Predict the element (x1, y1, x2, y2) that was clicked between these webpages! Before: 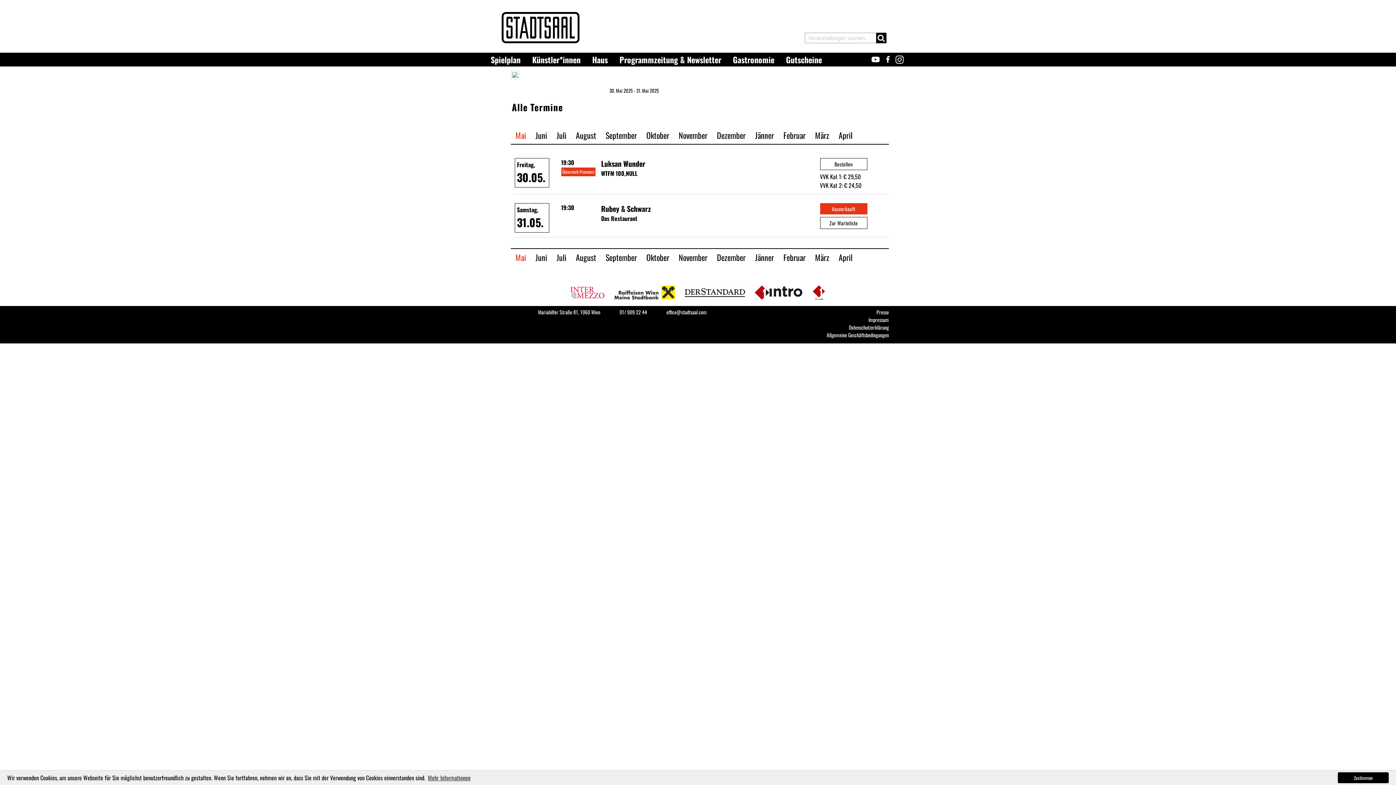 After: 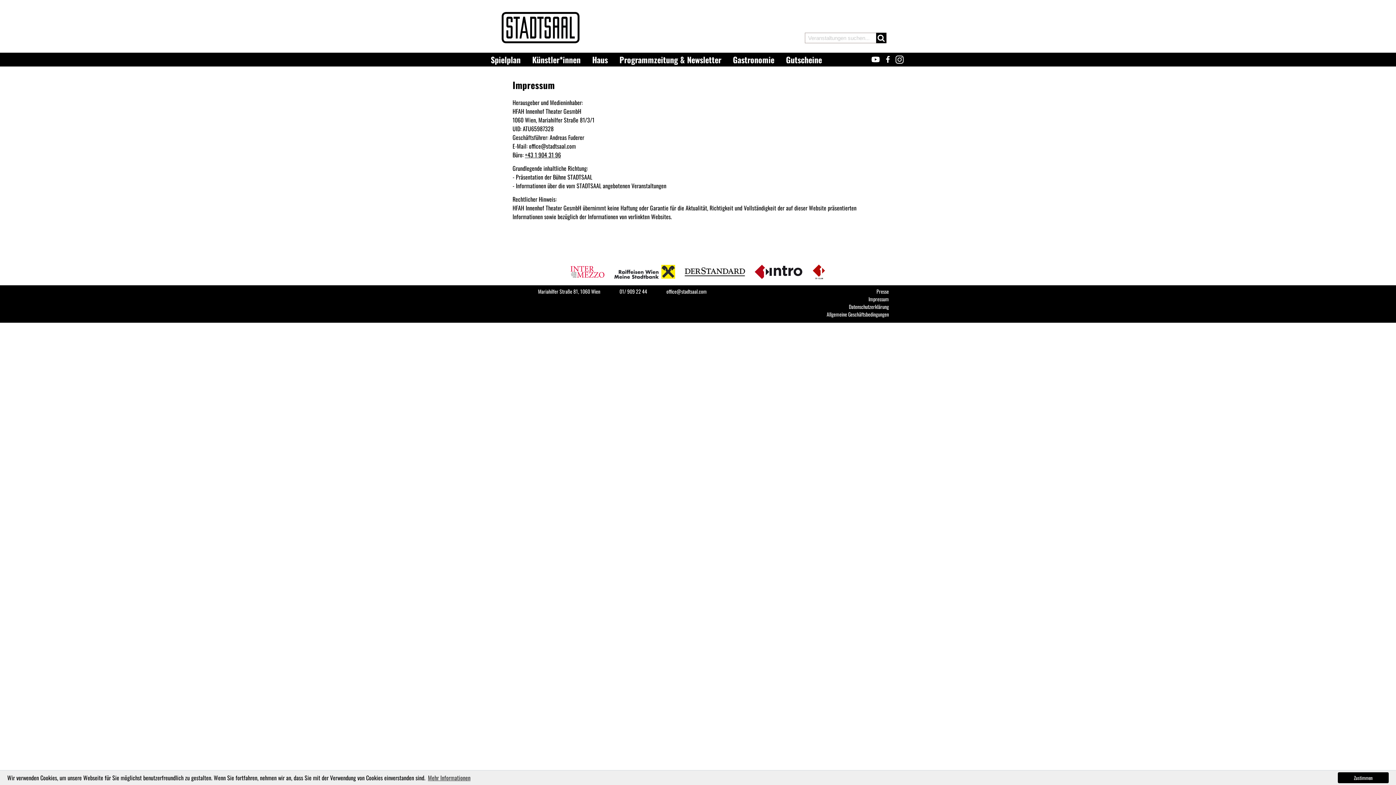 Action: label: Impressum bbox: (770, 315, 892, 323)